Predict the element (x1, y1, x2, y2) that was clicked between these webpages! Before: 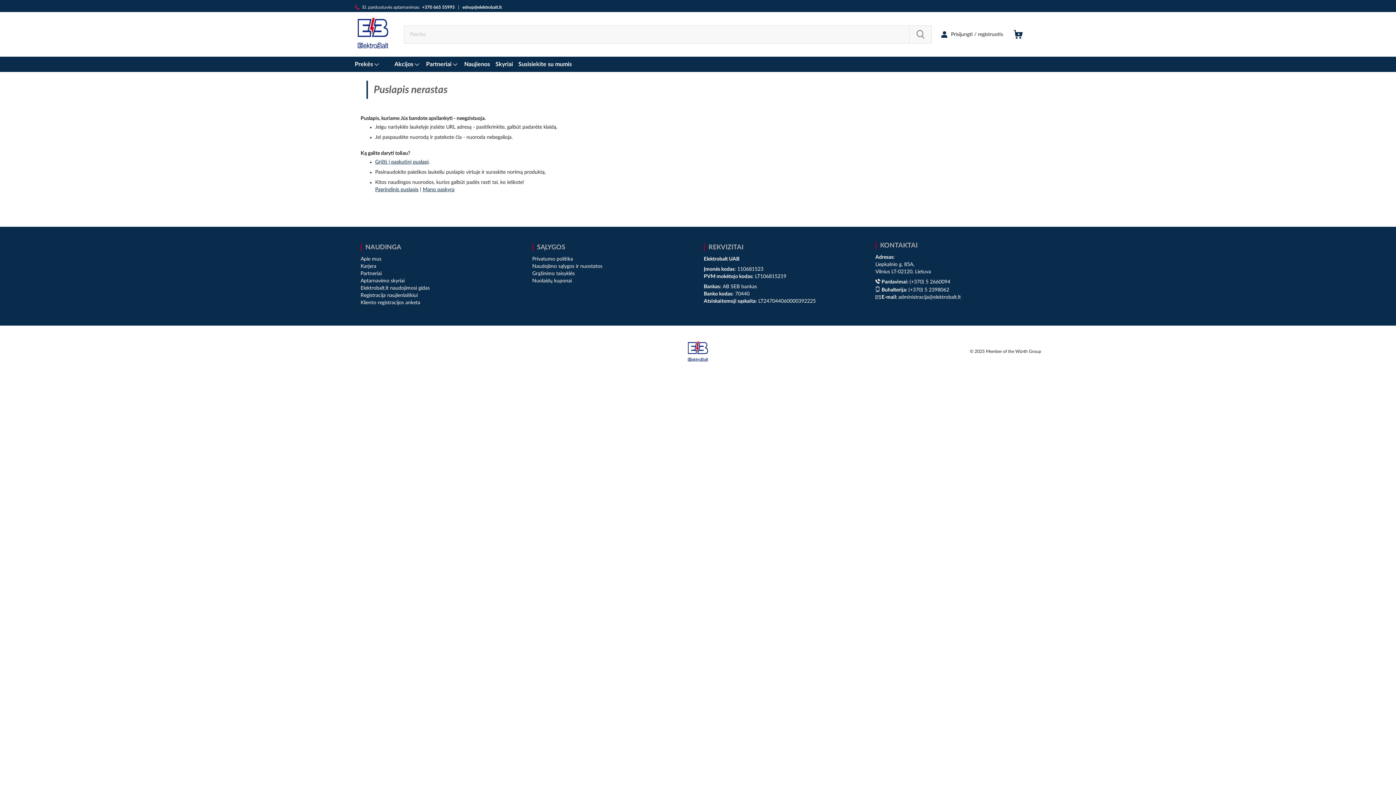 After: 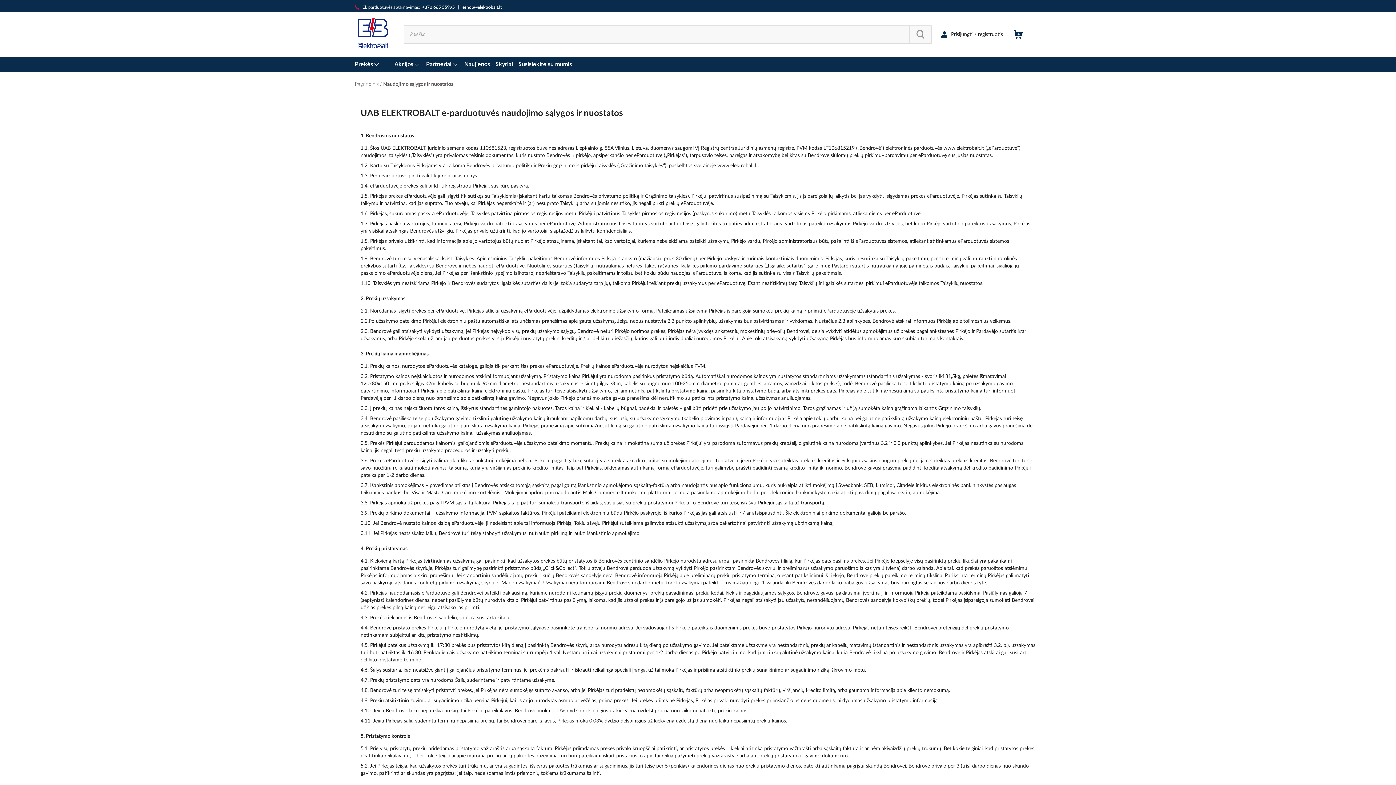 Action: bbox: (532, 264, 602, 269) label: Naudojimo sąlygos ir nuostatos